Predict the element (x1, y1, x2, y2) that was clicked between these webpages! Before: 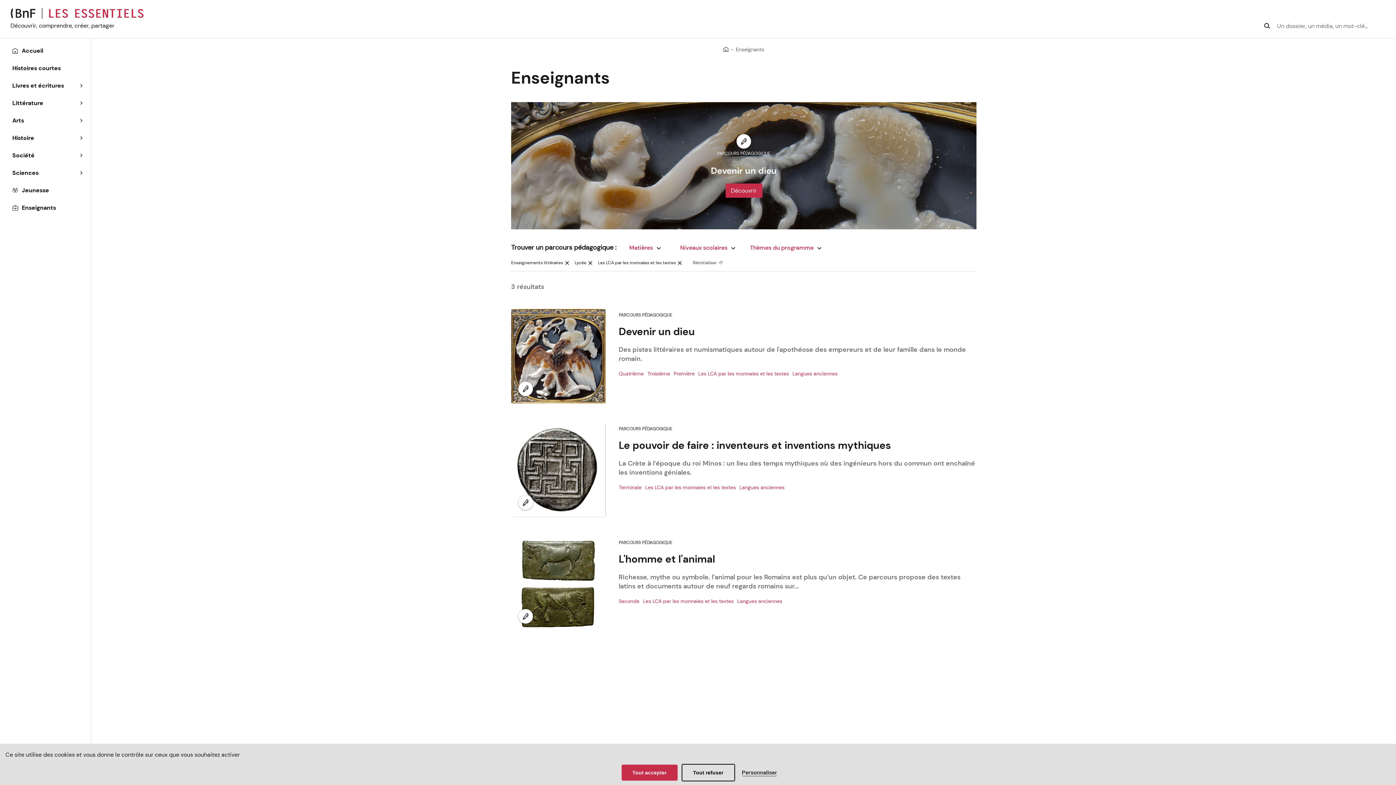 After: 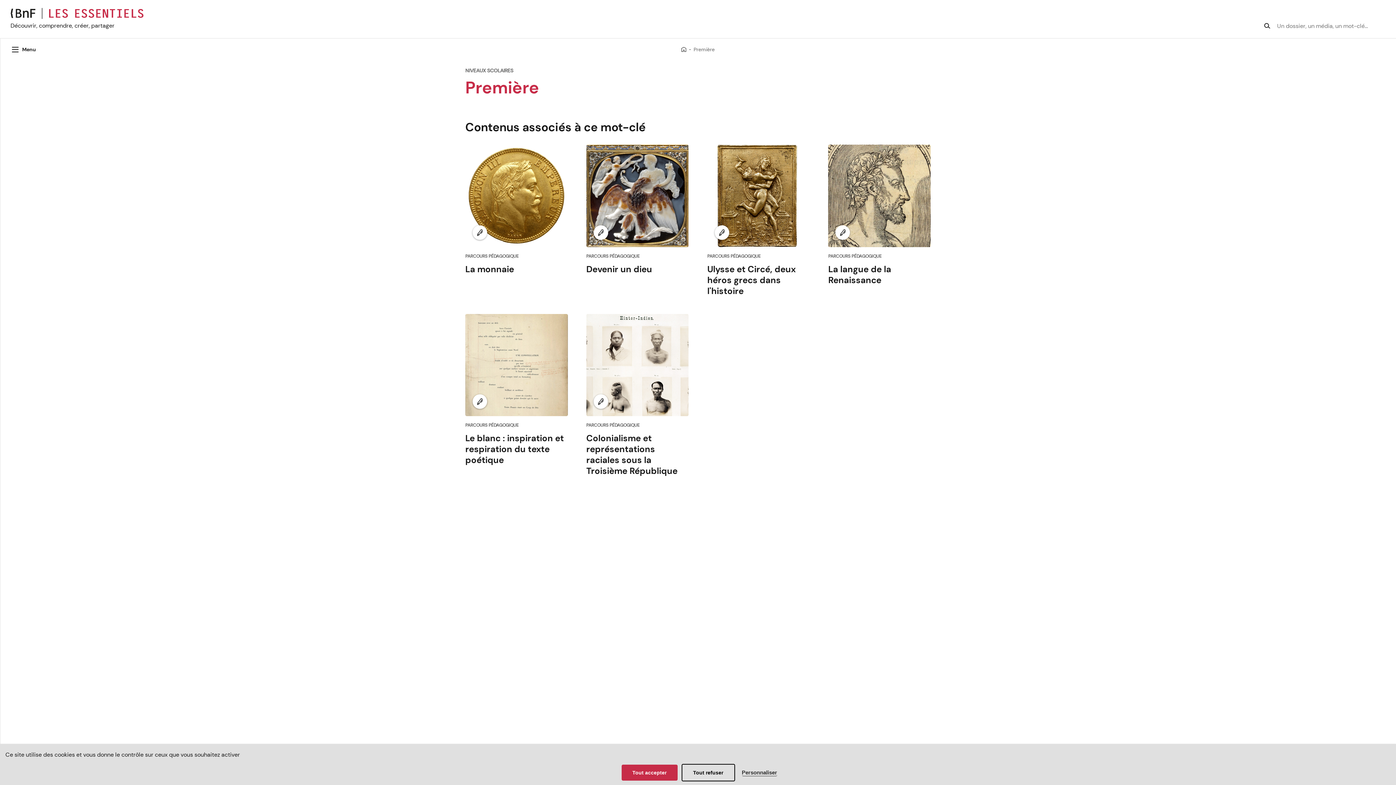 Action: label: Première bbox: (673, 370, 694, 377)